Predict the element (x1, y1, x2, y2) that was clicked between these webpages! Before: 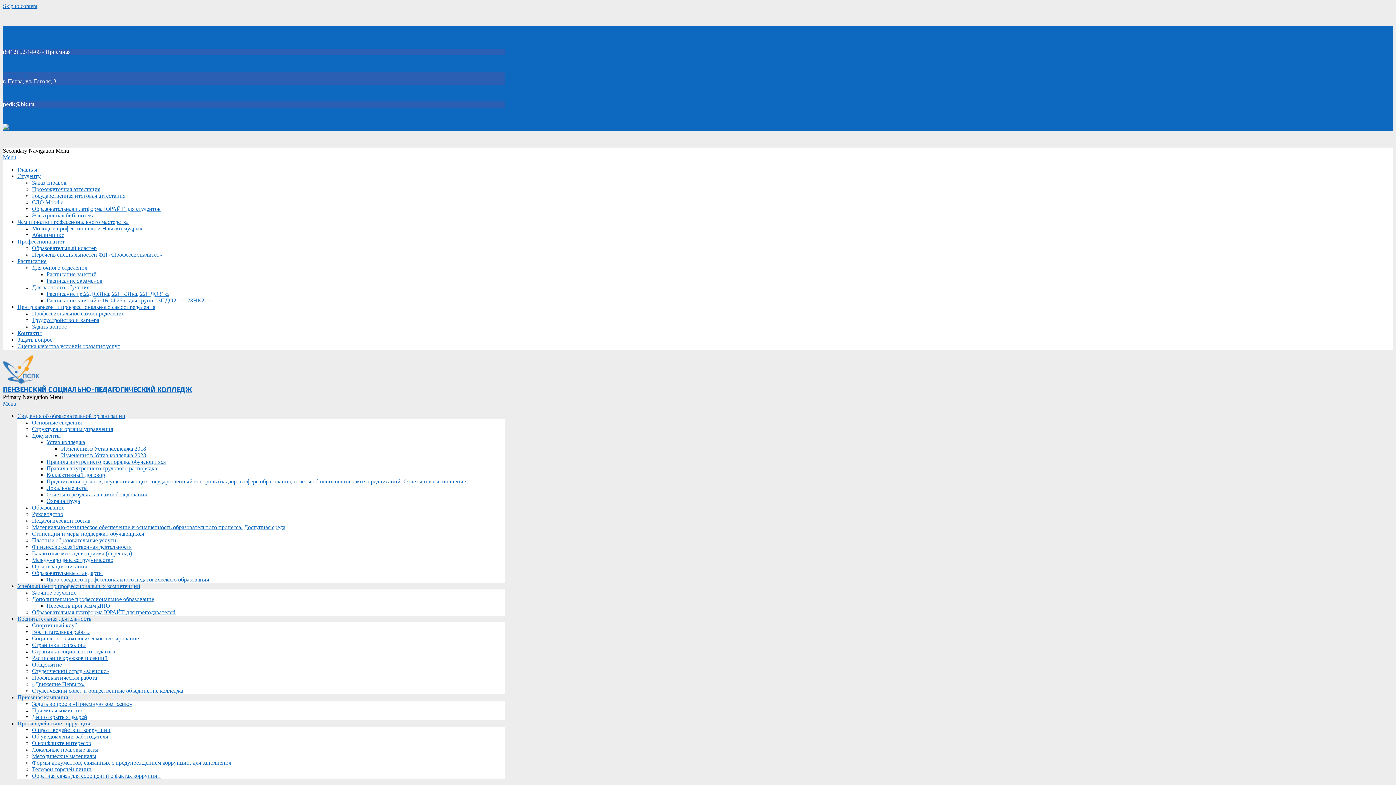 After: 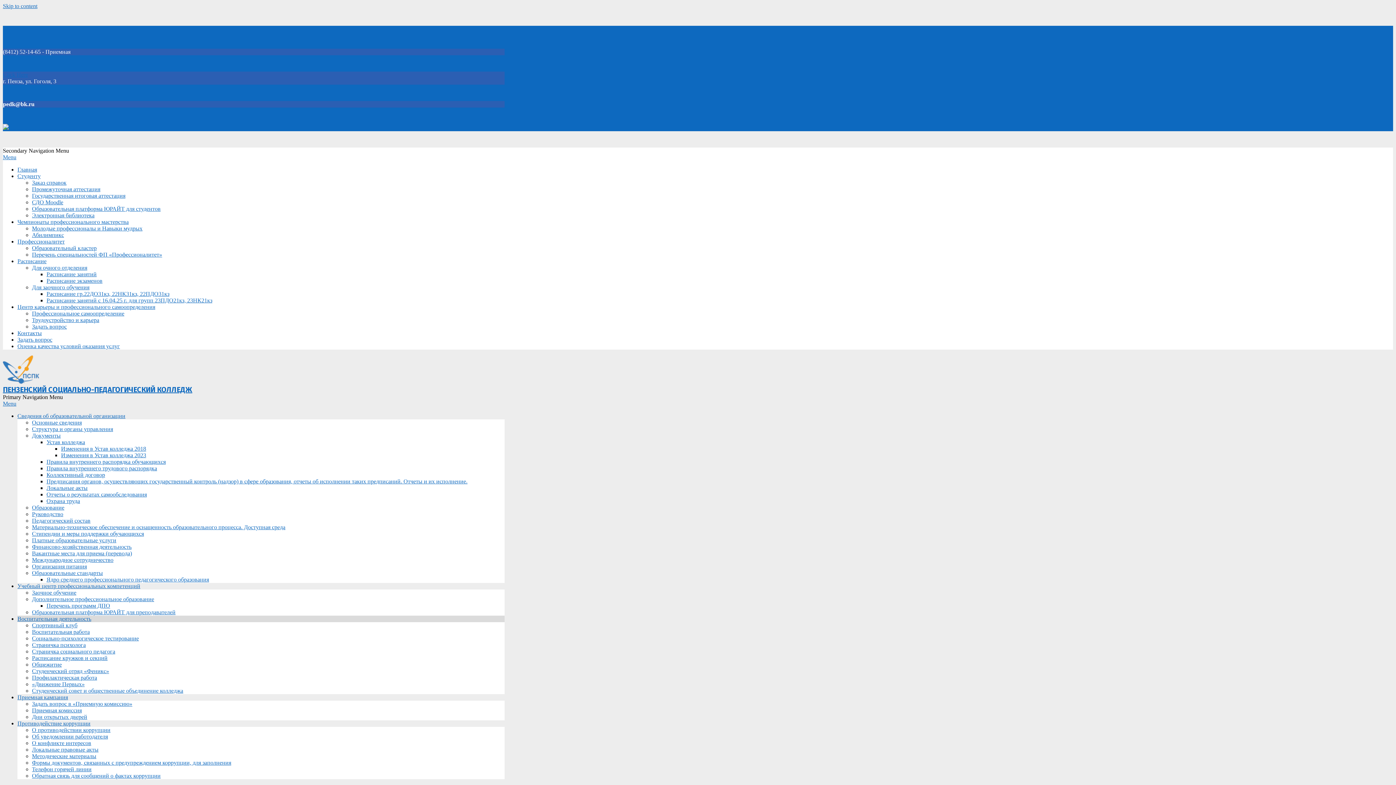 Action: bbox: (17, 616, 91, 622) label: Воспитательная деятельность